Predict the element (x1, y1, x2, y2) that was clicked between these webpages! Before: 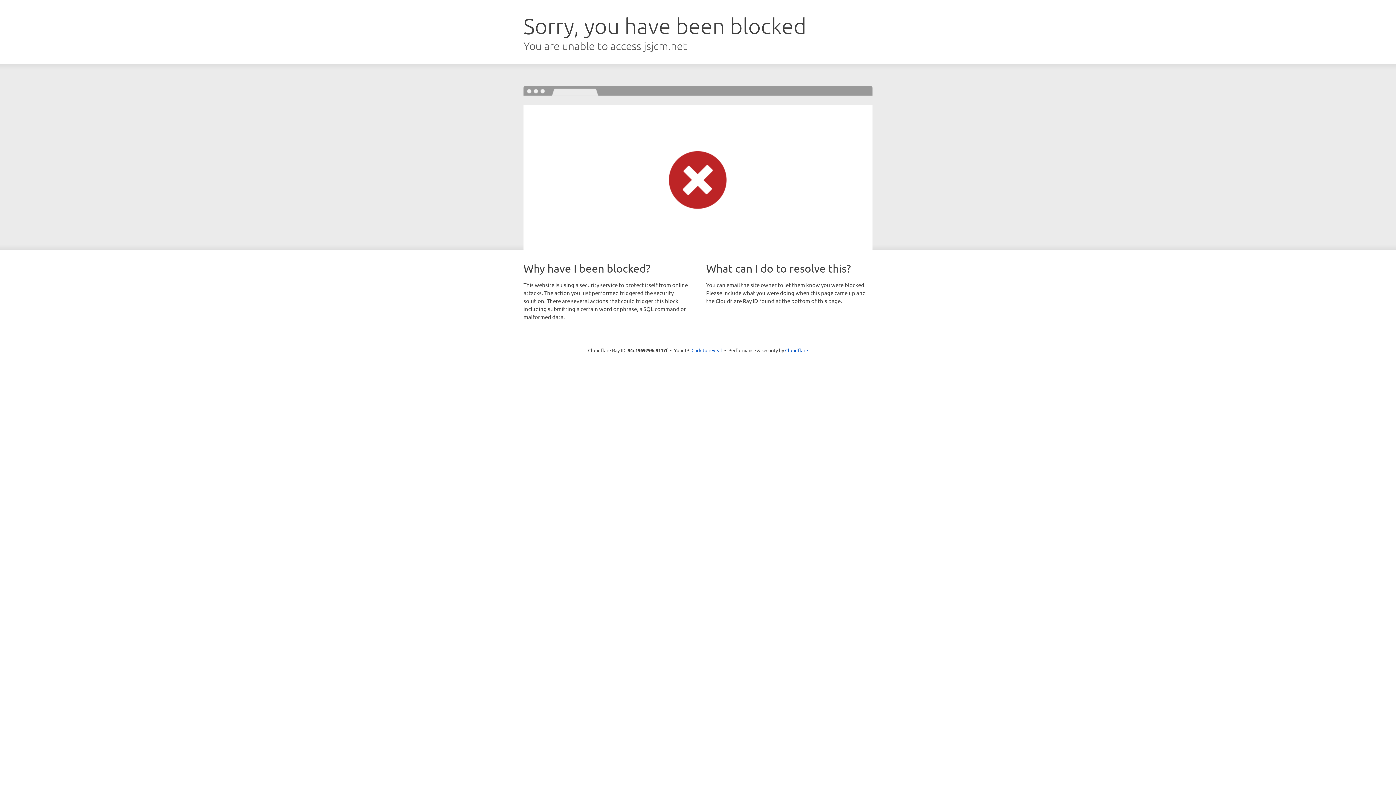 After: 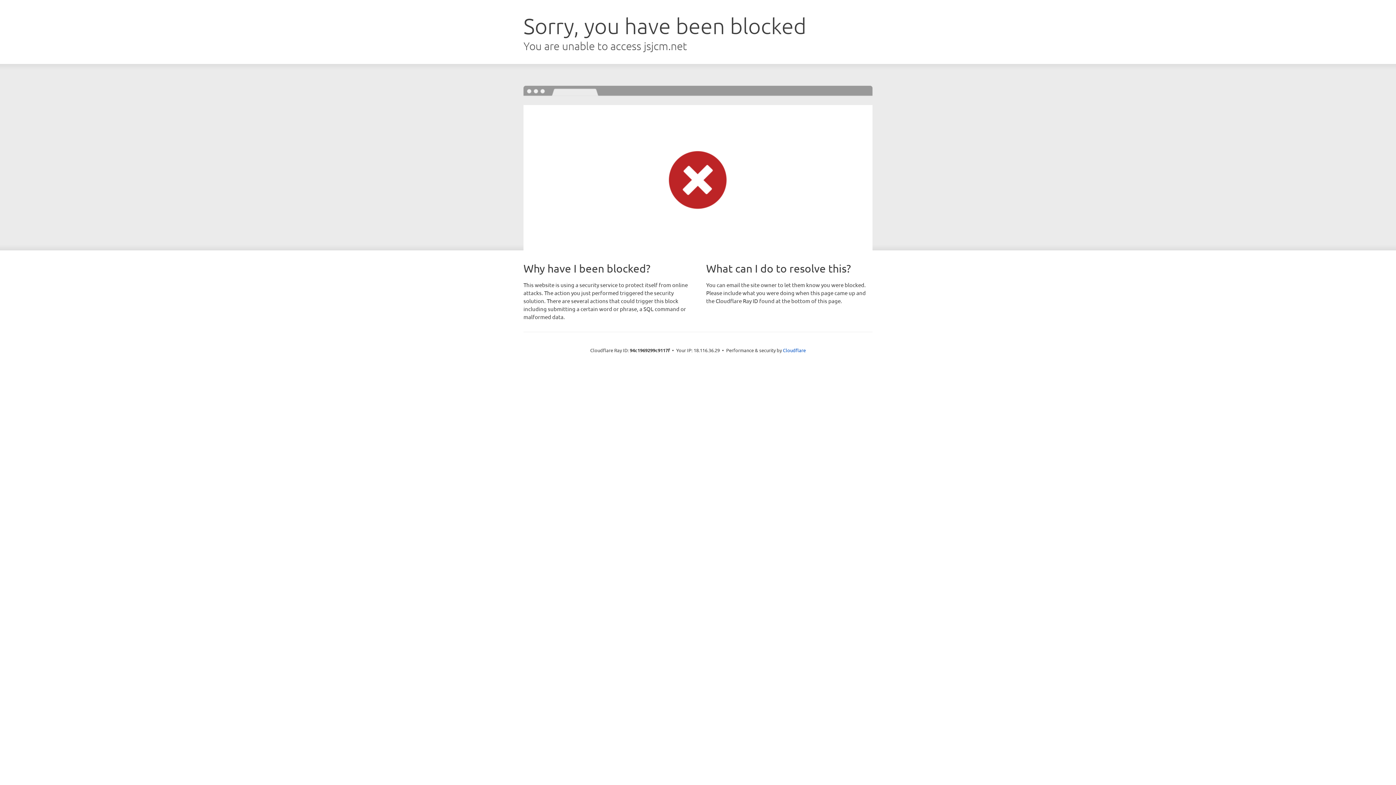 Action: bbox: (691, 346, 722, 353) label: Click to reveal